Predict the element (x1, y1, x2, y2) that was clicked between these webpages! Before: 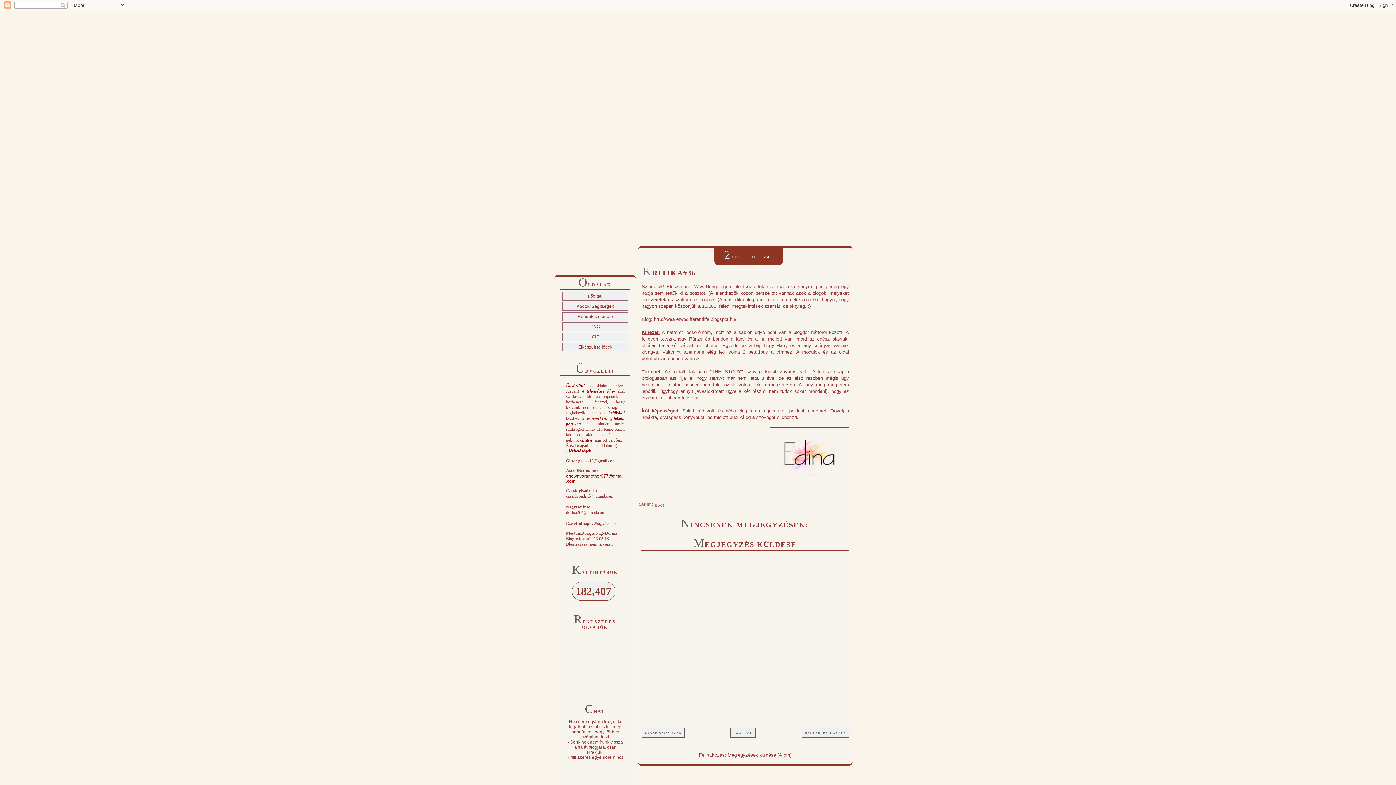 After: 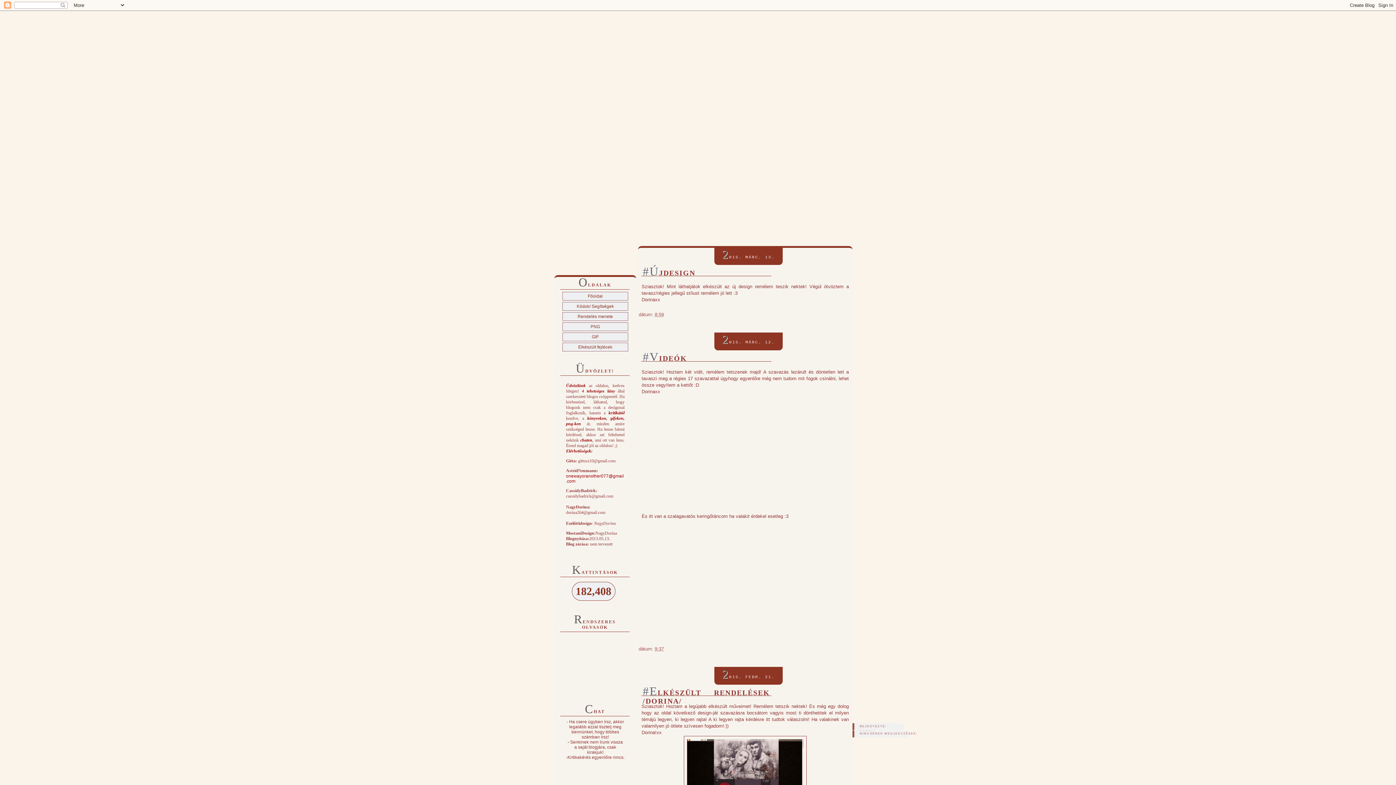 Action: bbox: (730, 728, 756, 738) label: FŐOLDAL